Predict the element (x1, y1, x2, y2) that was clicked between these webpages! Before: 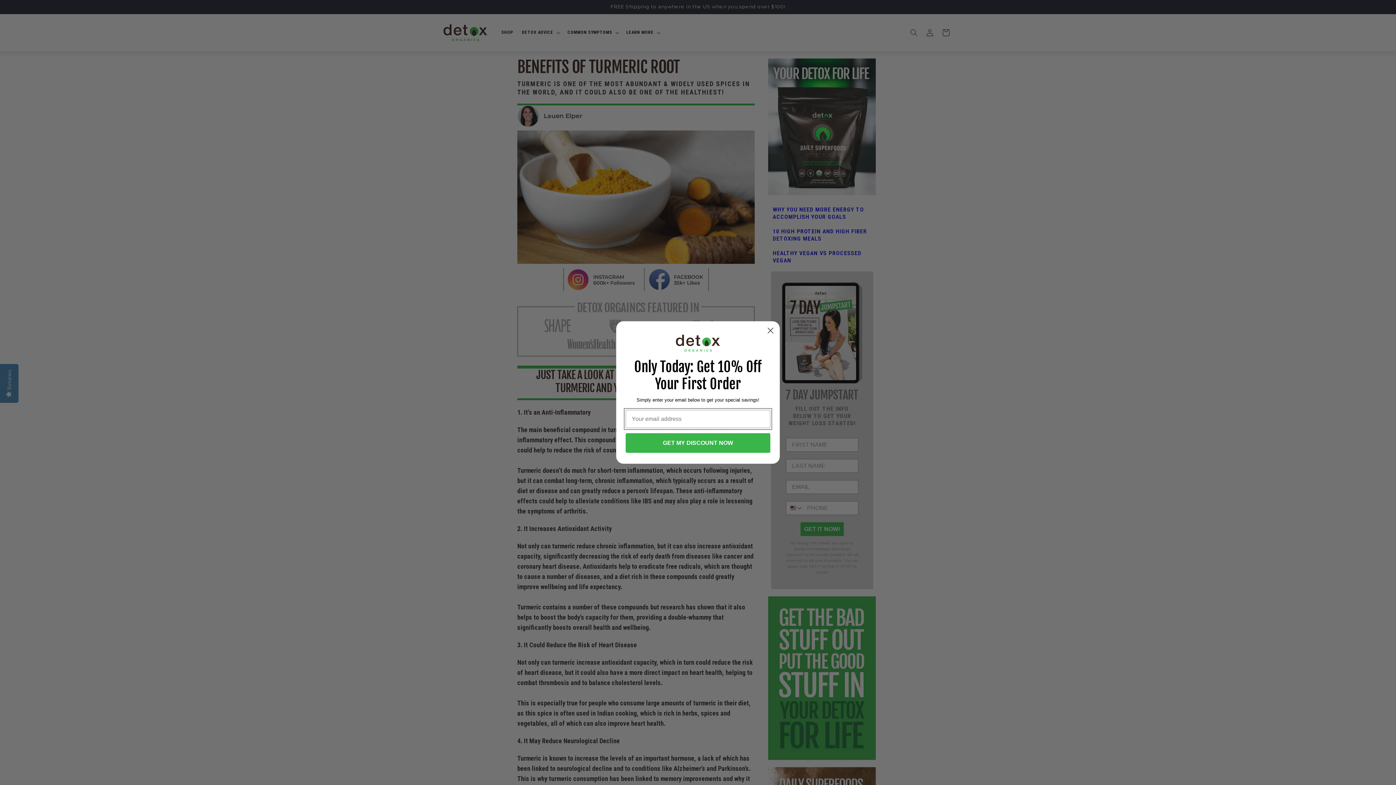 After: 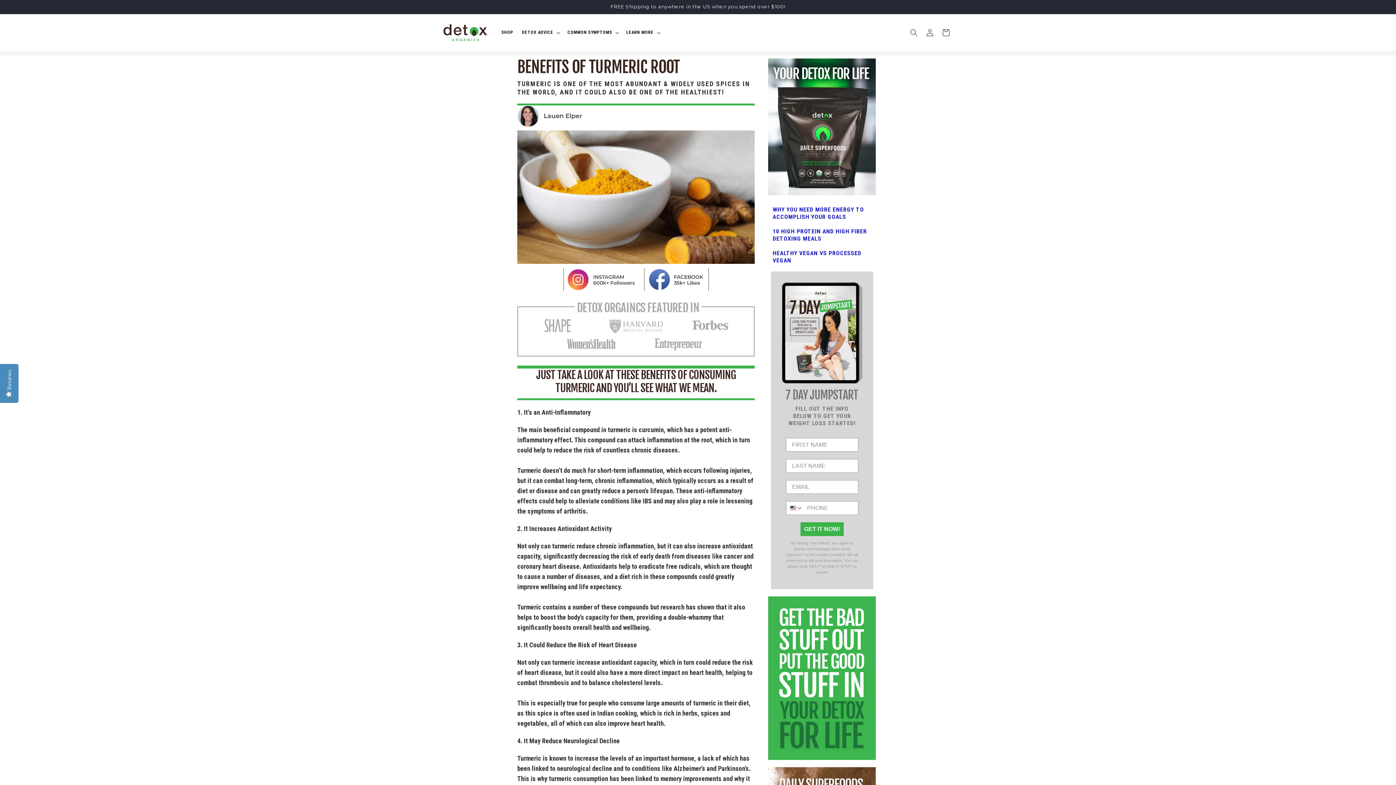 Action: bbox: (764, 324, 777, 337) label: Close dialog